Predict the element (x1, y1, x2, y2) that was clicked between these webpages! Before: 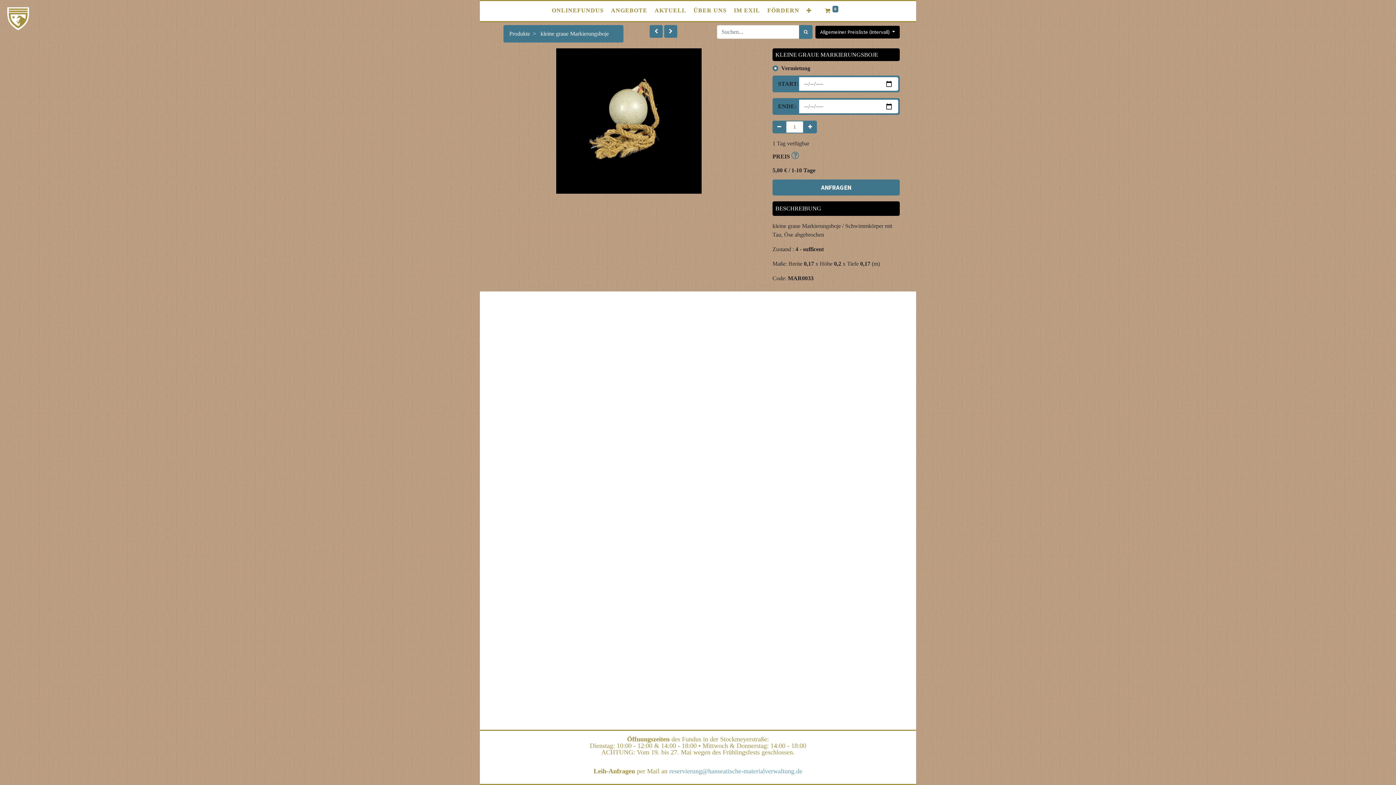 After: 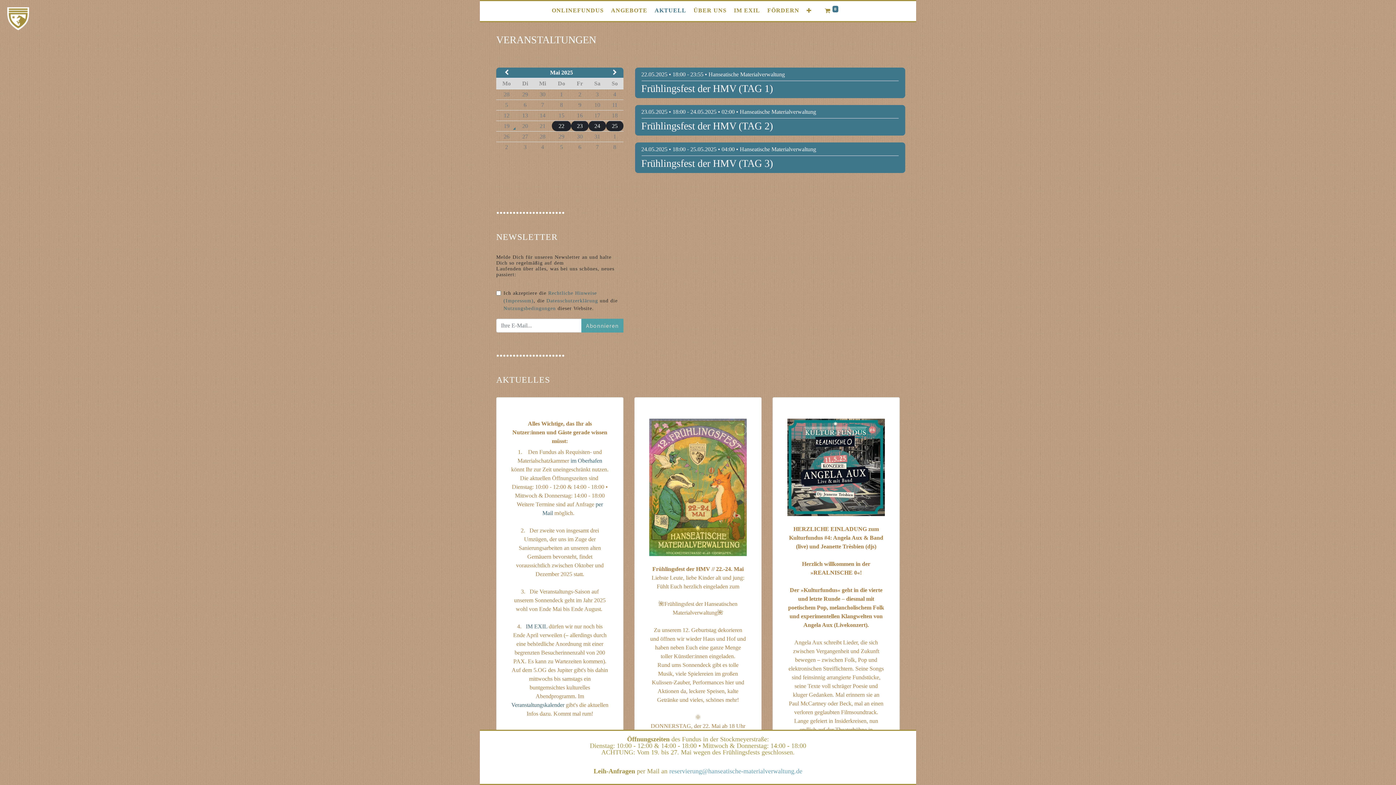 Action: label: AKTUELL bbox: (654, 7, 686, 13)